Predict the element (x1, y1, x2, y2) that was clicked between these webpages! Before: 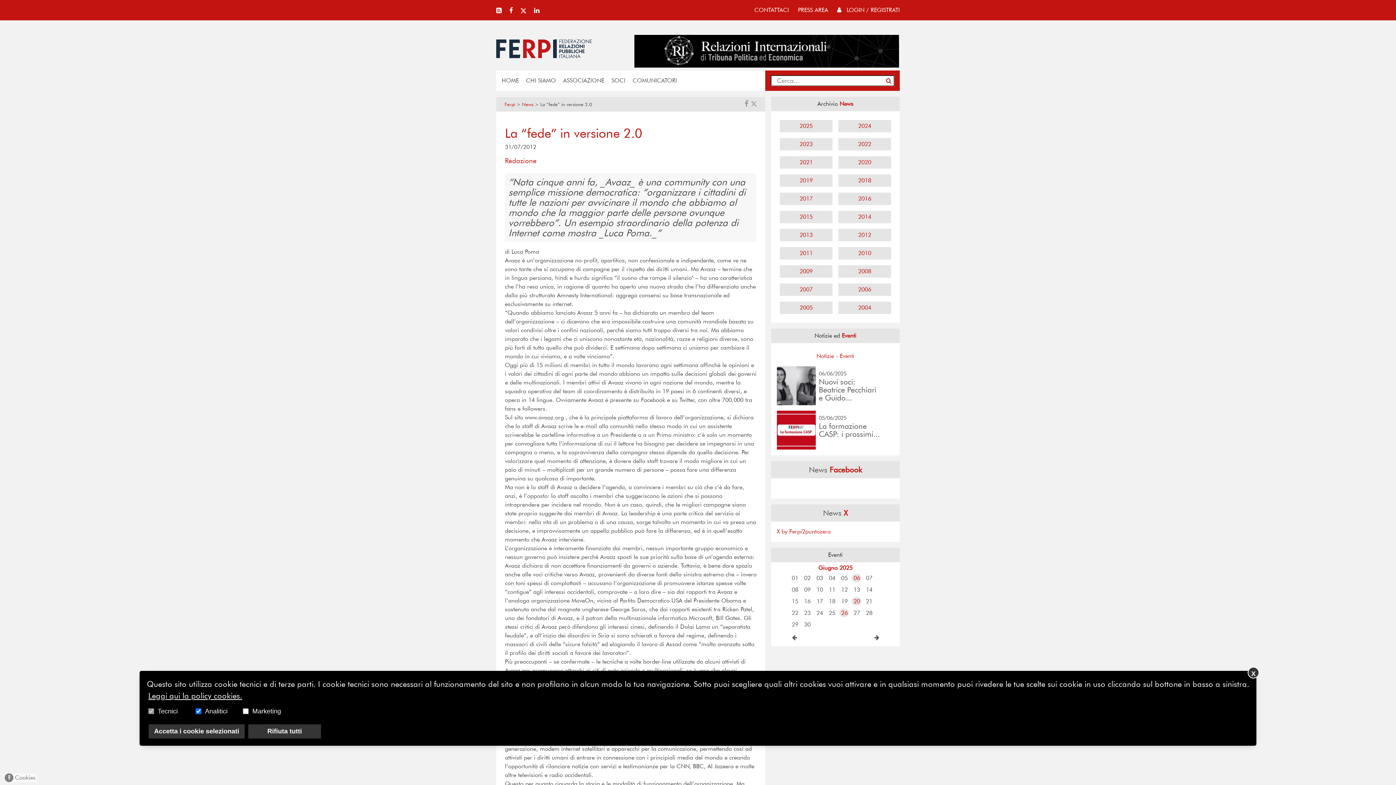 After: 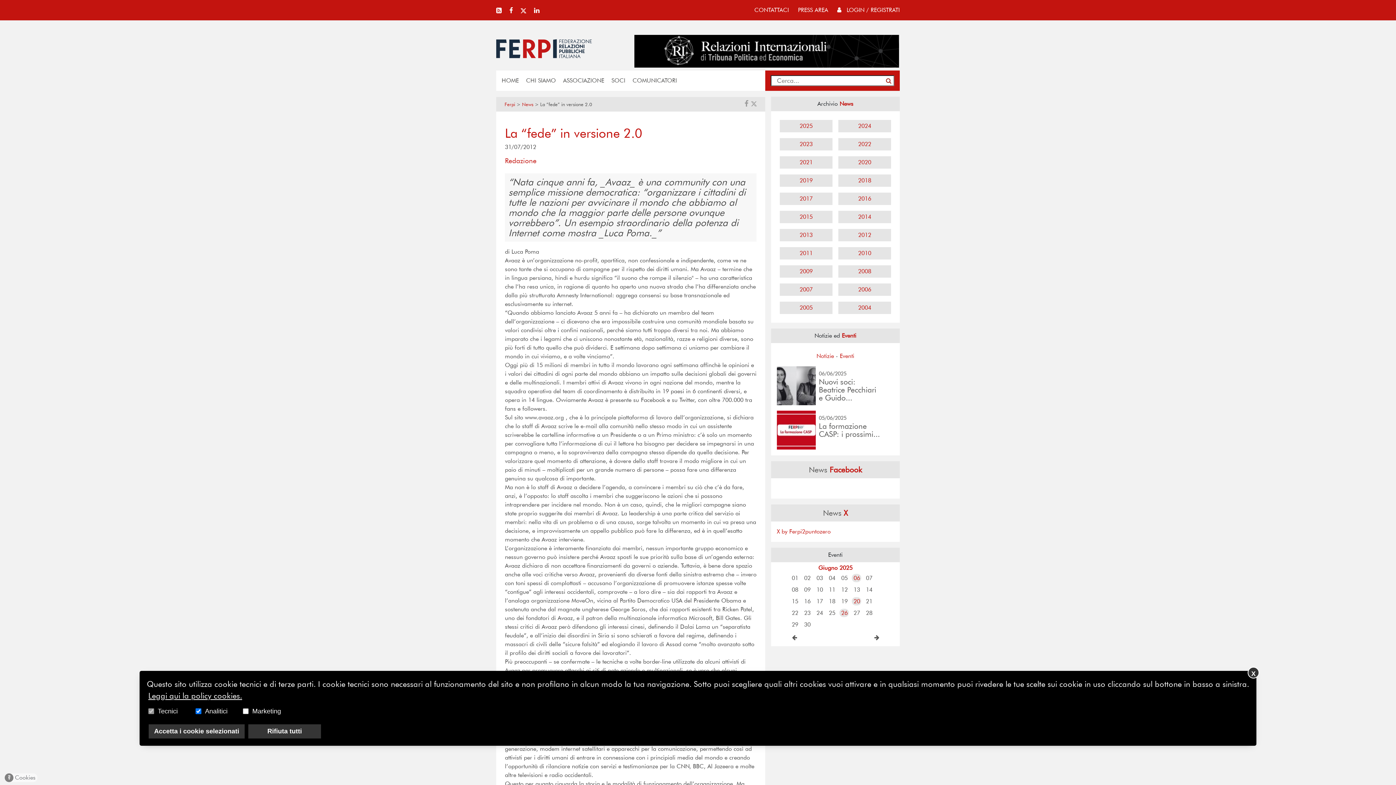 Action: bbox: (802, 609, 811, 617) label: 23